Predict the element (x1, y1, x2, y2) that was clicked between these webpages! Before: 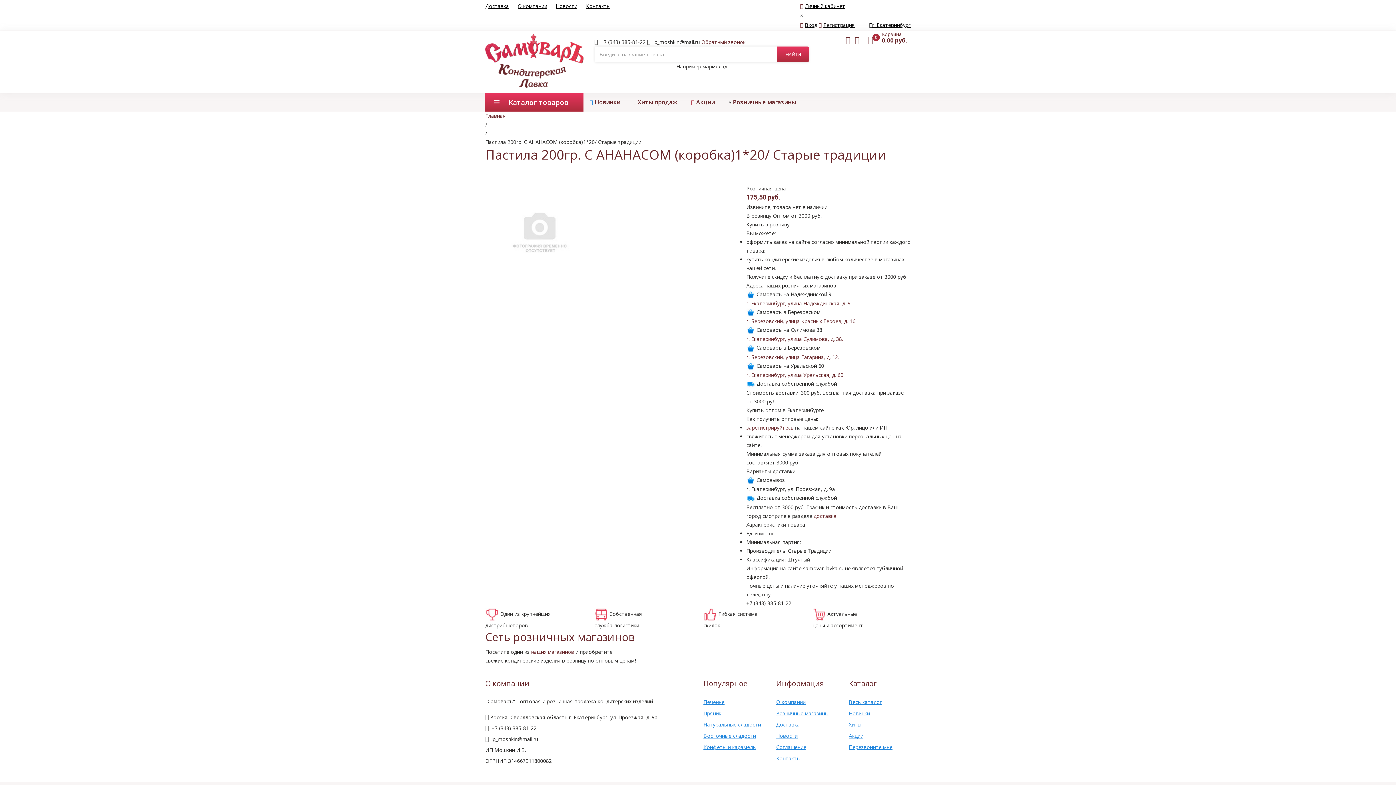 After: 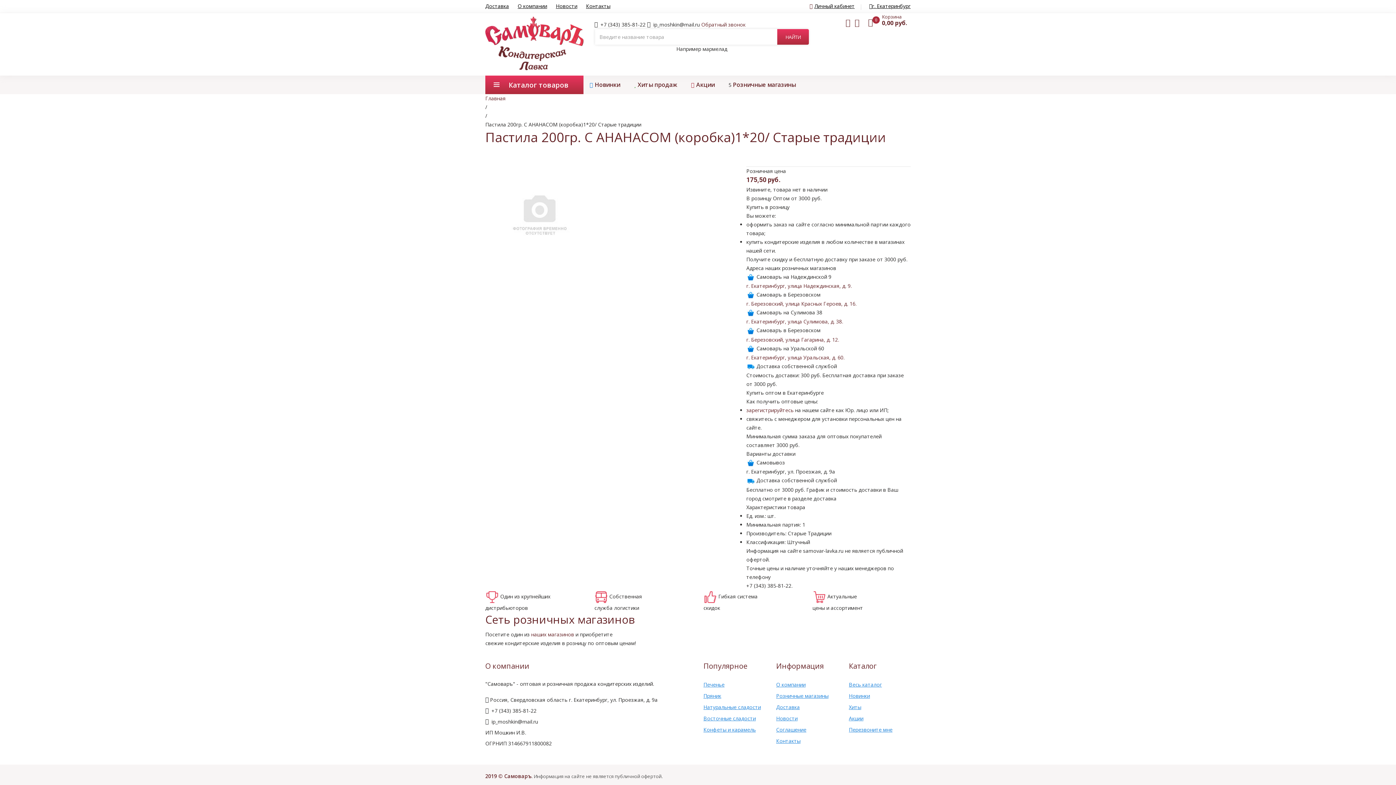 Action: label: доставка bbox: (813, 512, 836, 519)